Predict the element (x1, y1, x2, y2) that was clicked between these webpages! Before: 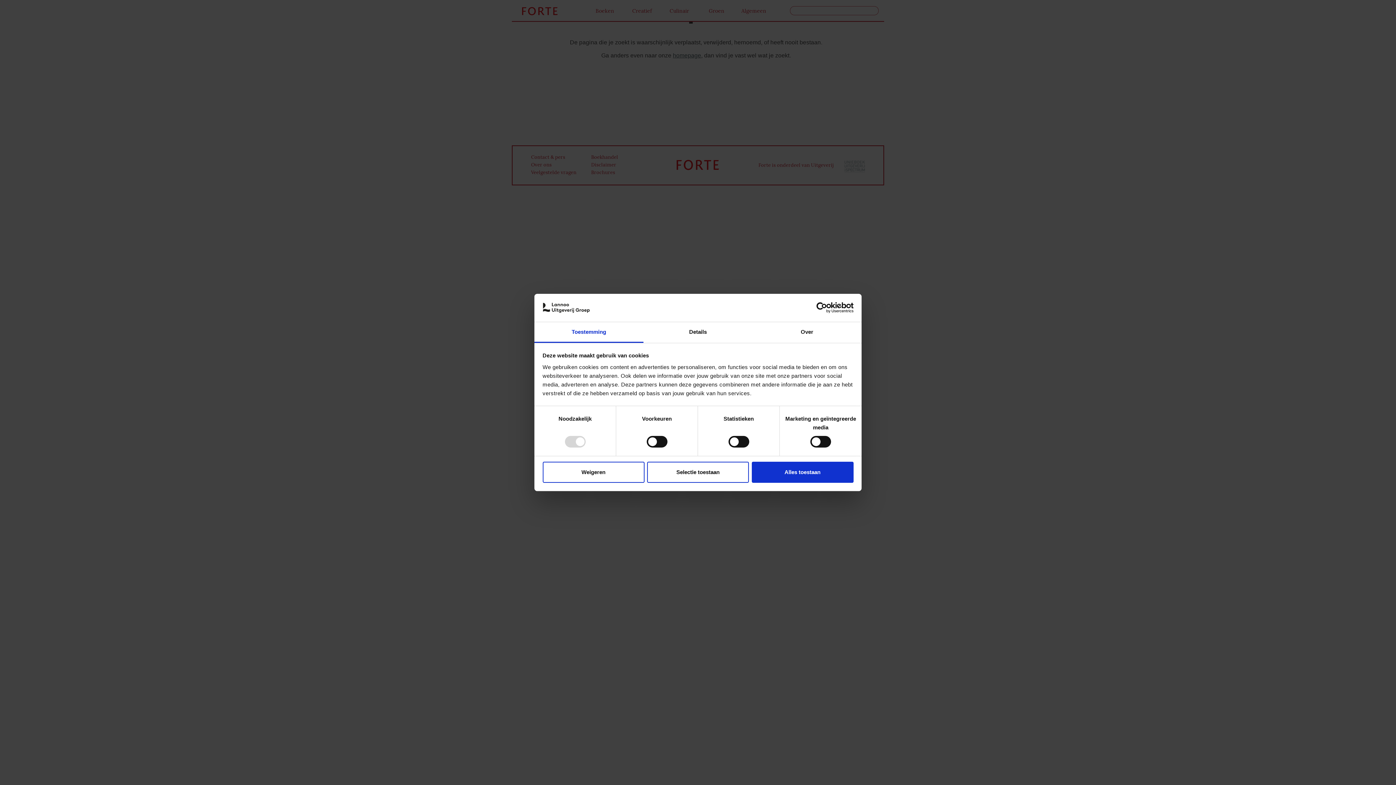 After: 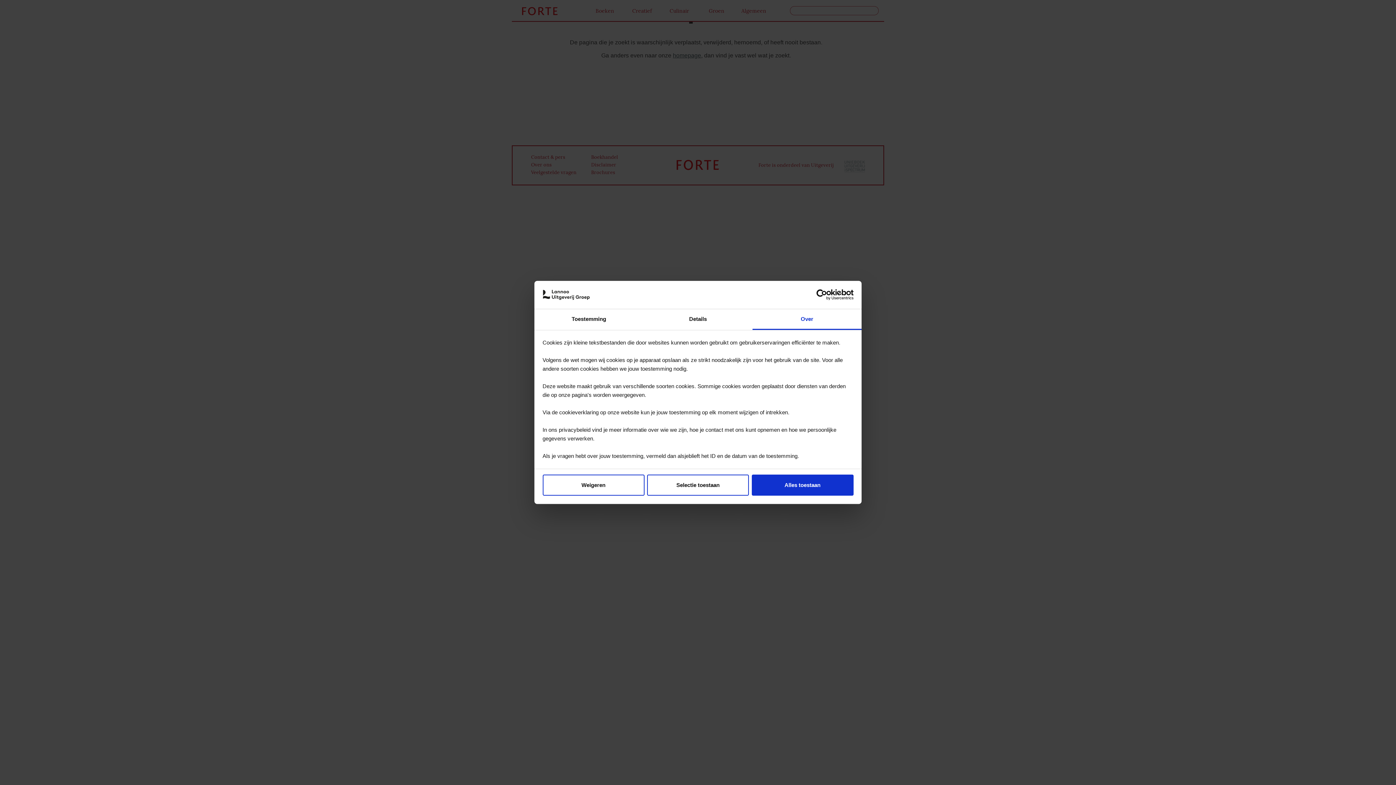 Action: bbox: (752, 322, 861, 343) label: Over